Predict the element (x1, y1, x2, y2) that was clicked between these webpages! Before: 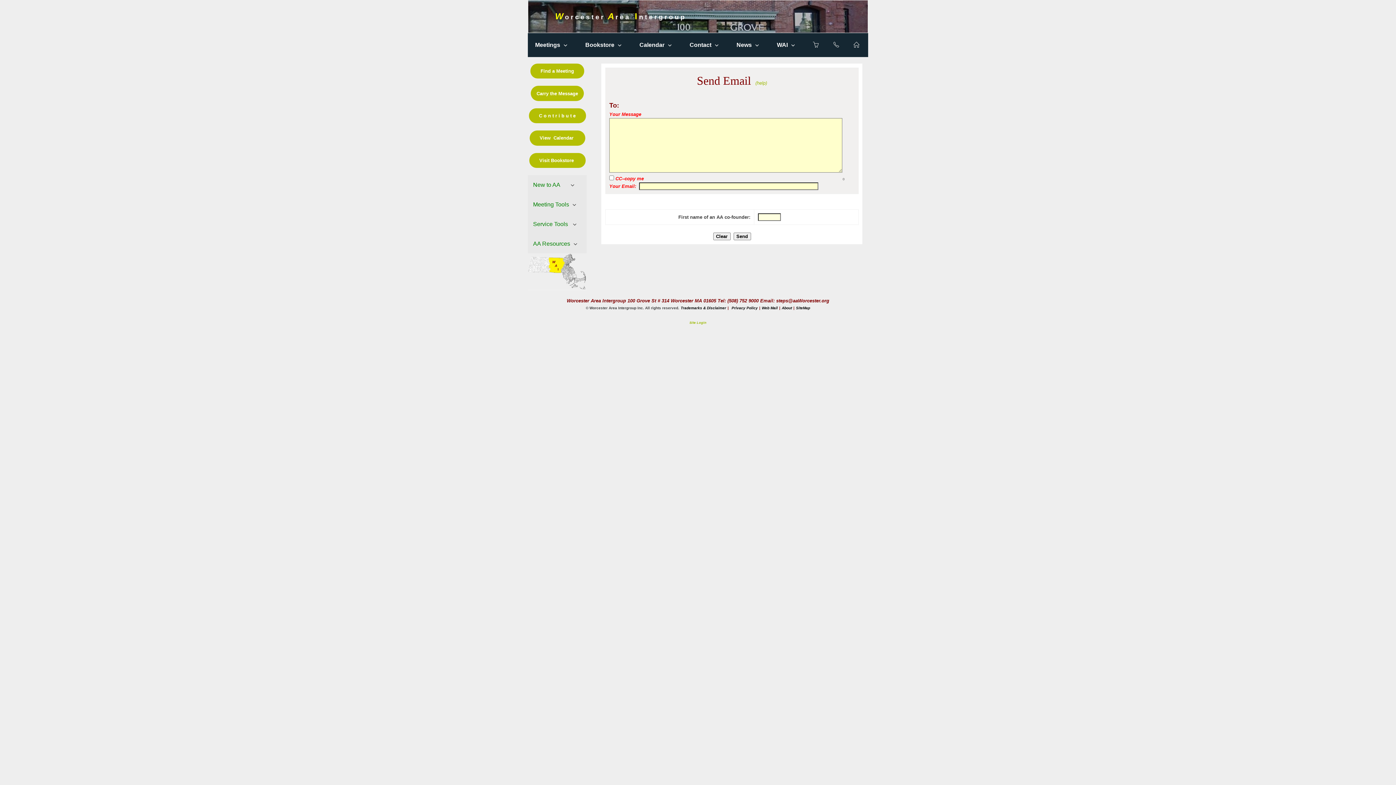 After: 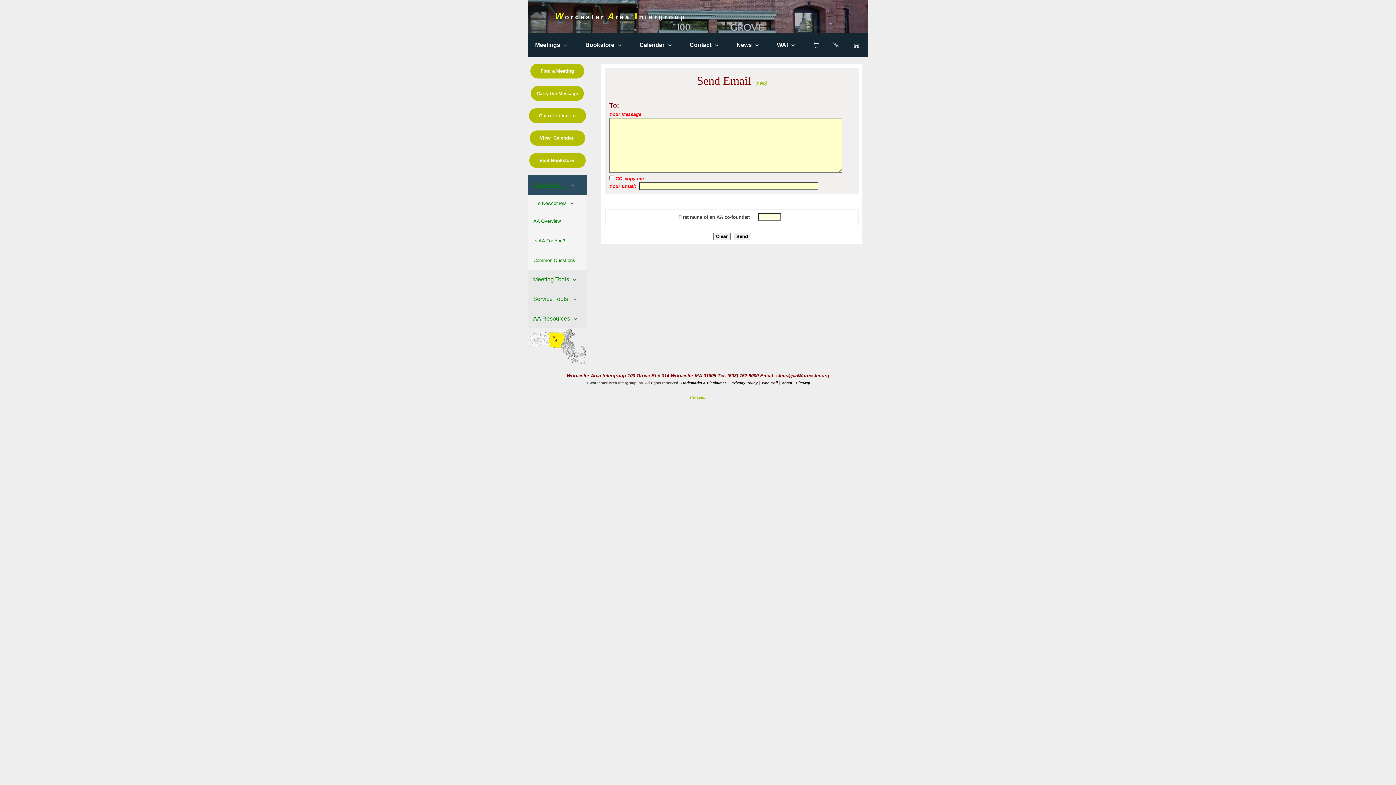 Action: label: New to AA      bbox: (528, 175, 586, 194)